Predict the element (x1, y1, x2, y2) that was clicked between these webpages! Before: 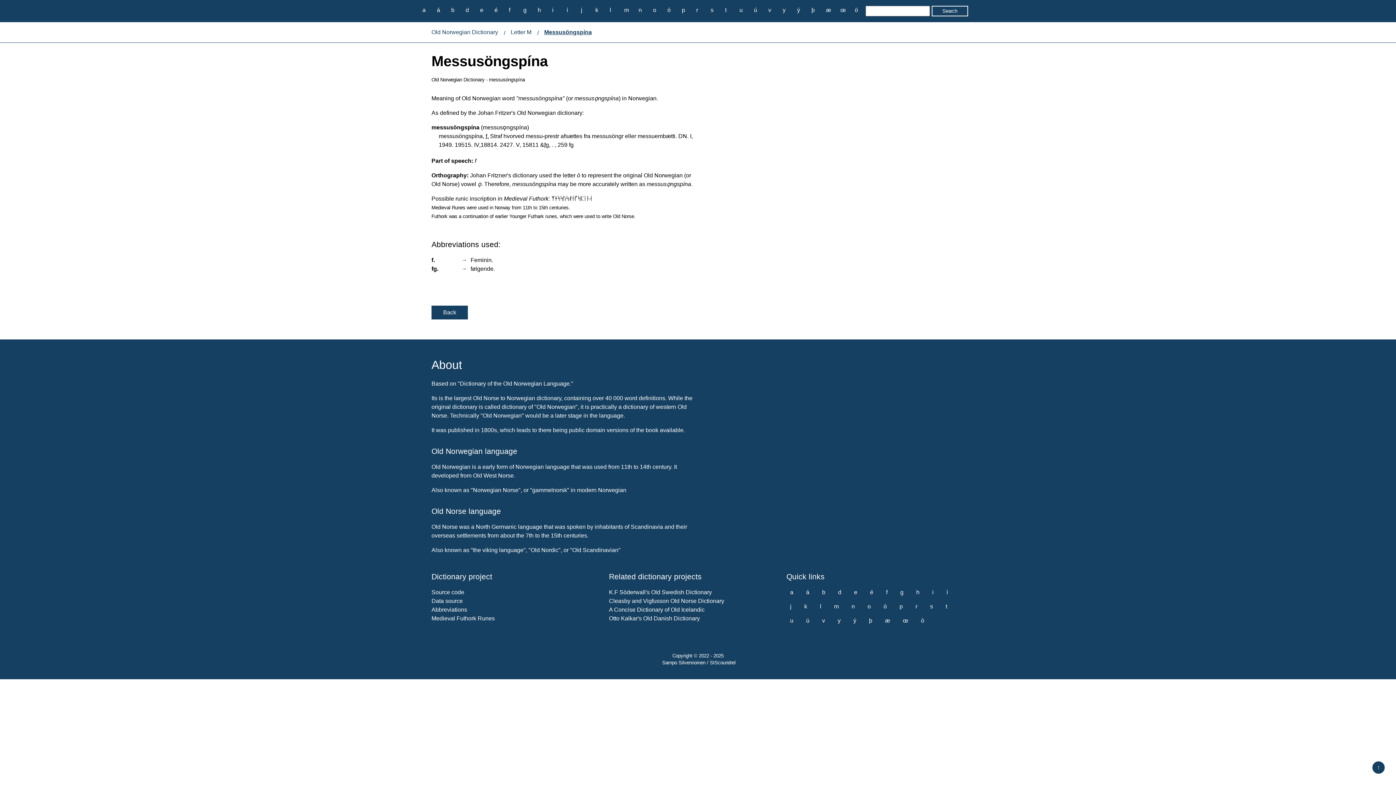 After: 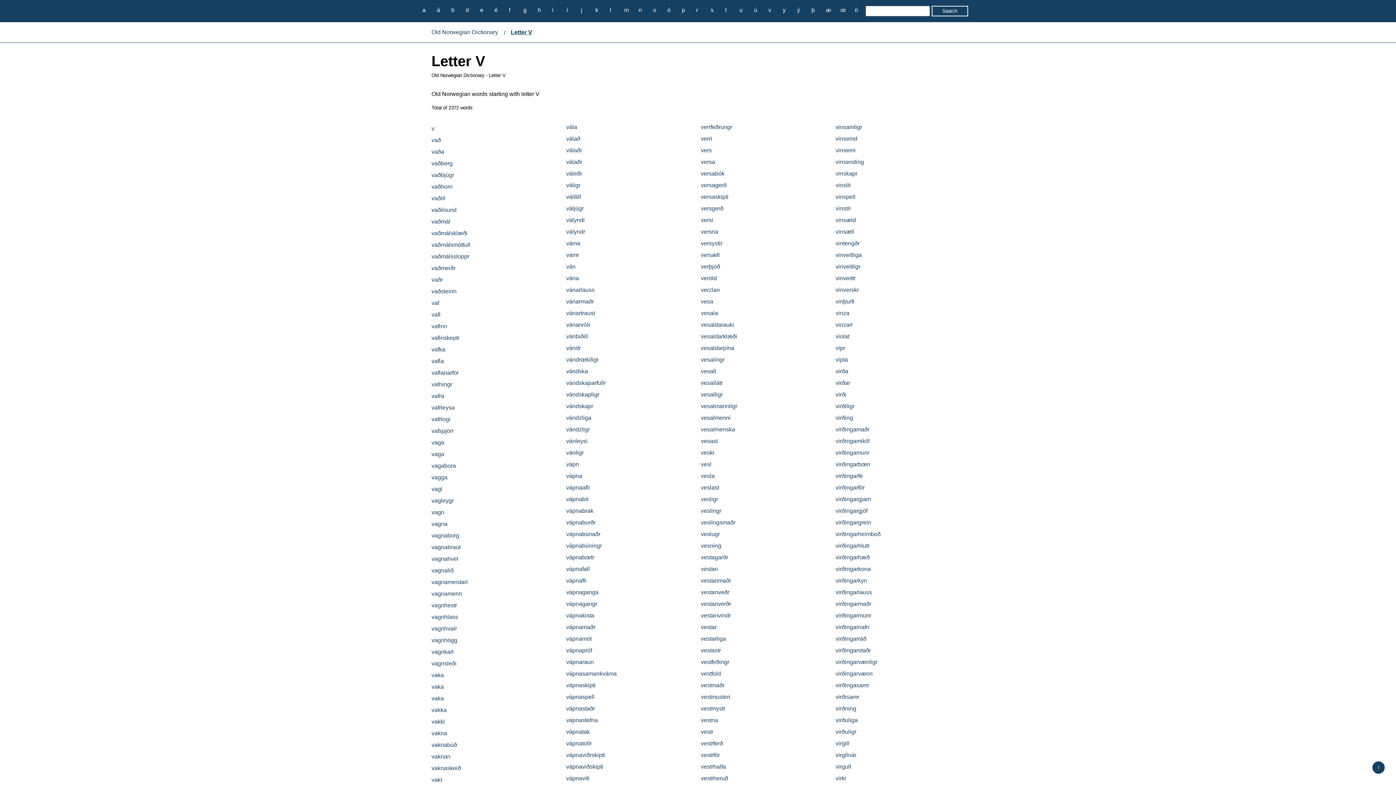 Action: label: v bbox: (818, 616, 828, 625)